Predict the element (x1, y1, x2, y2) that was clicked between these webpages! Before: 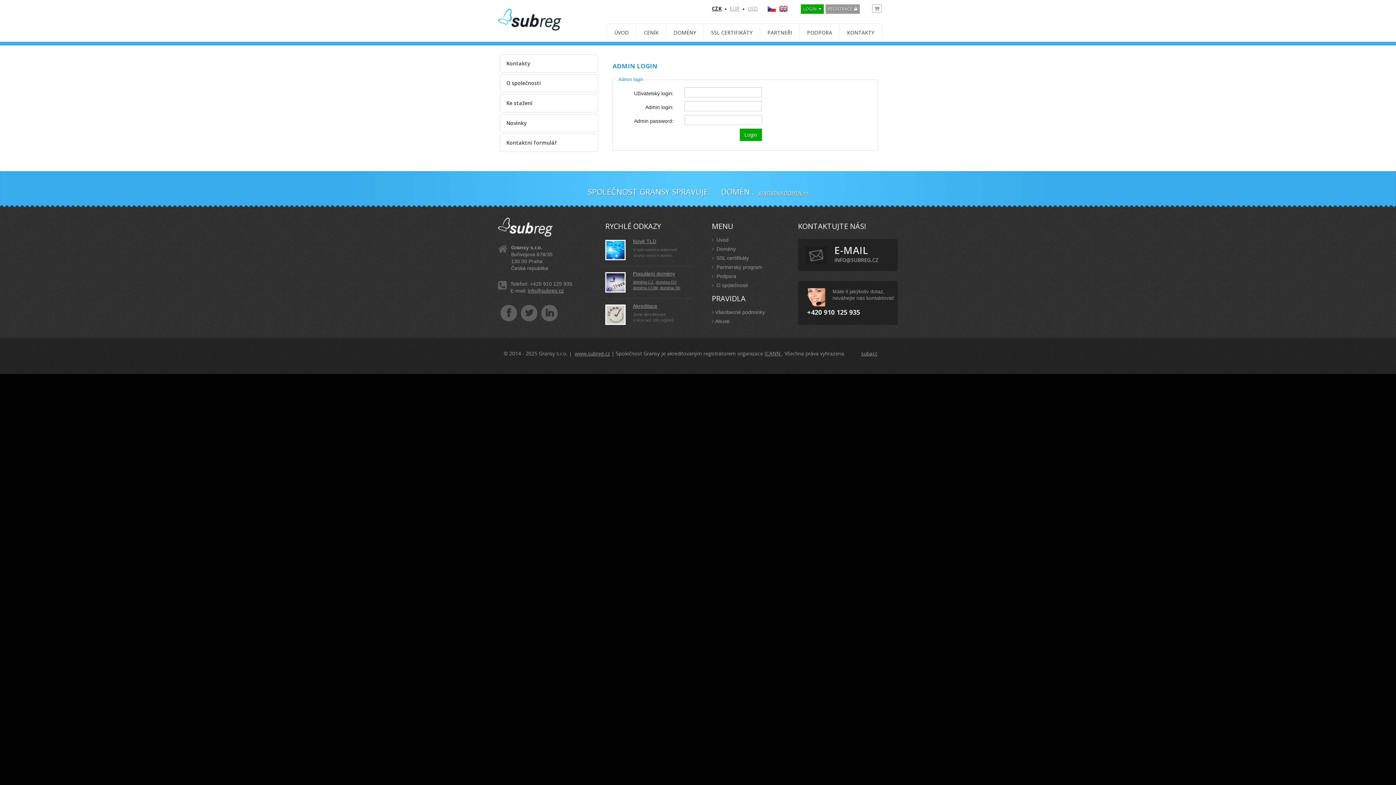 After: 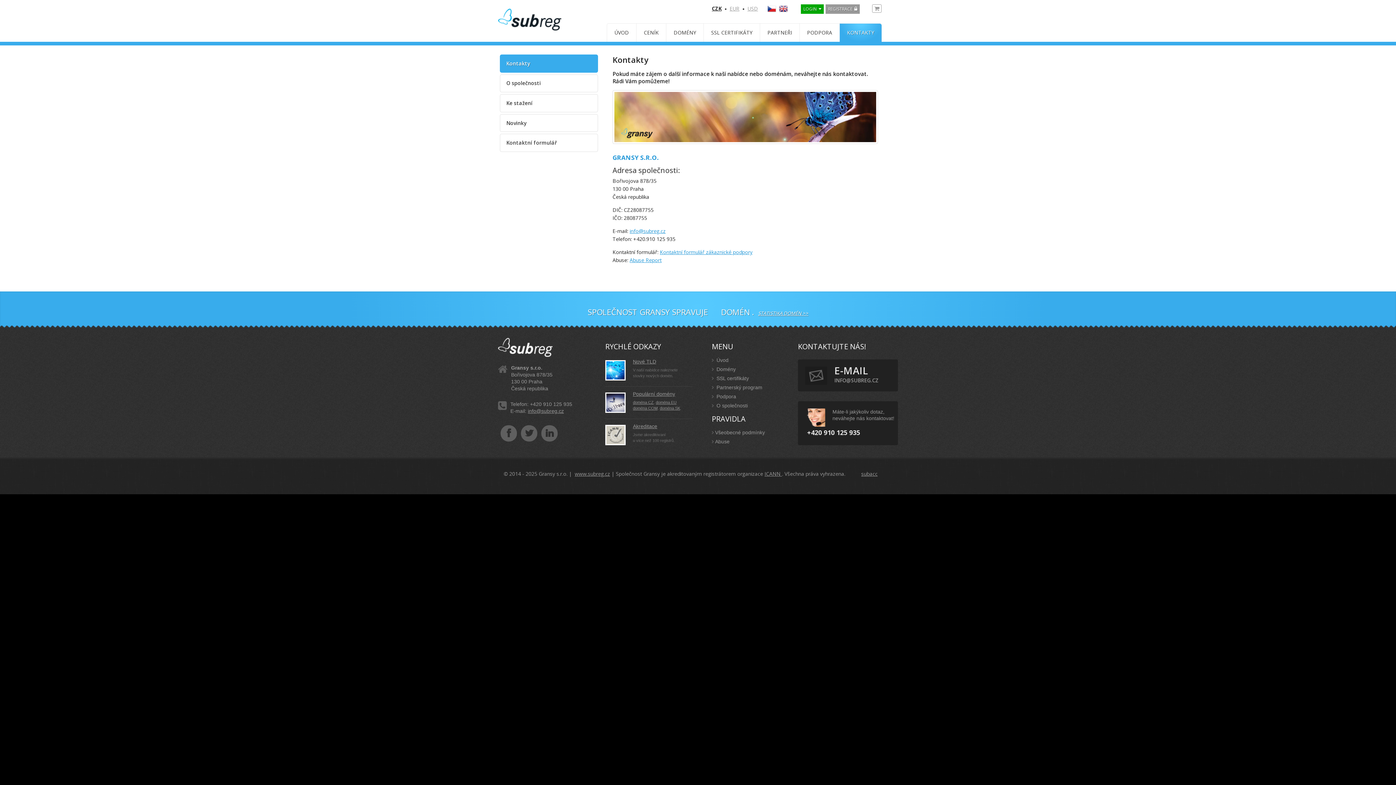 Action: label: Kontakty bbox: (500, 54, 598, 72)